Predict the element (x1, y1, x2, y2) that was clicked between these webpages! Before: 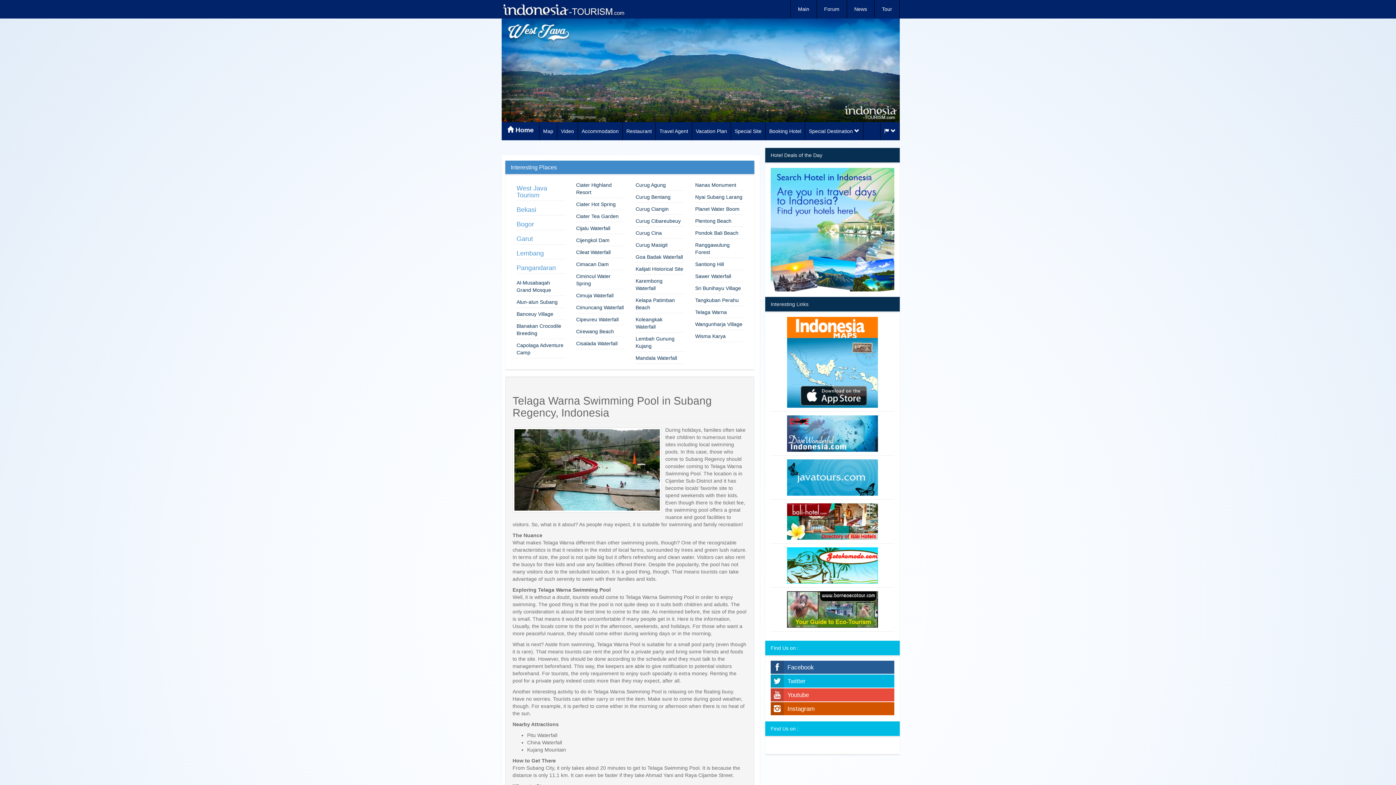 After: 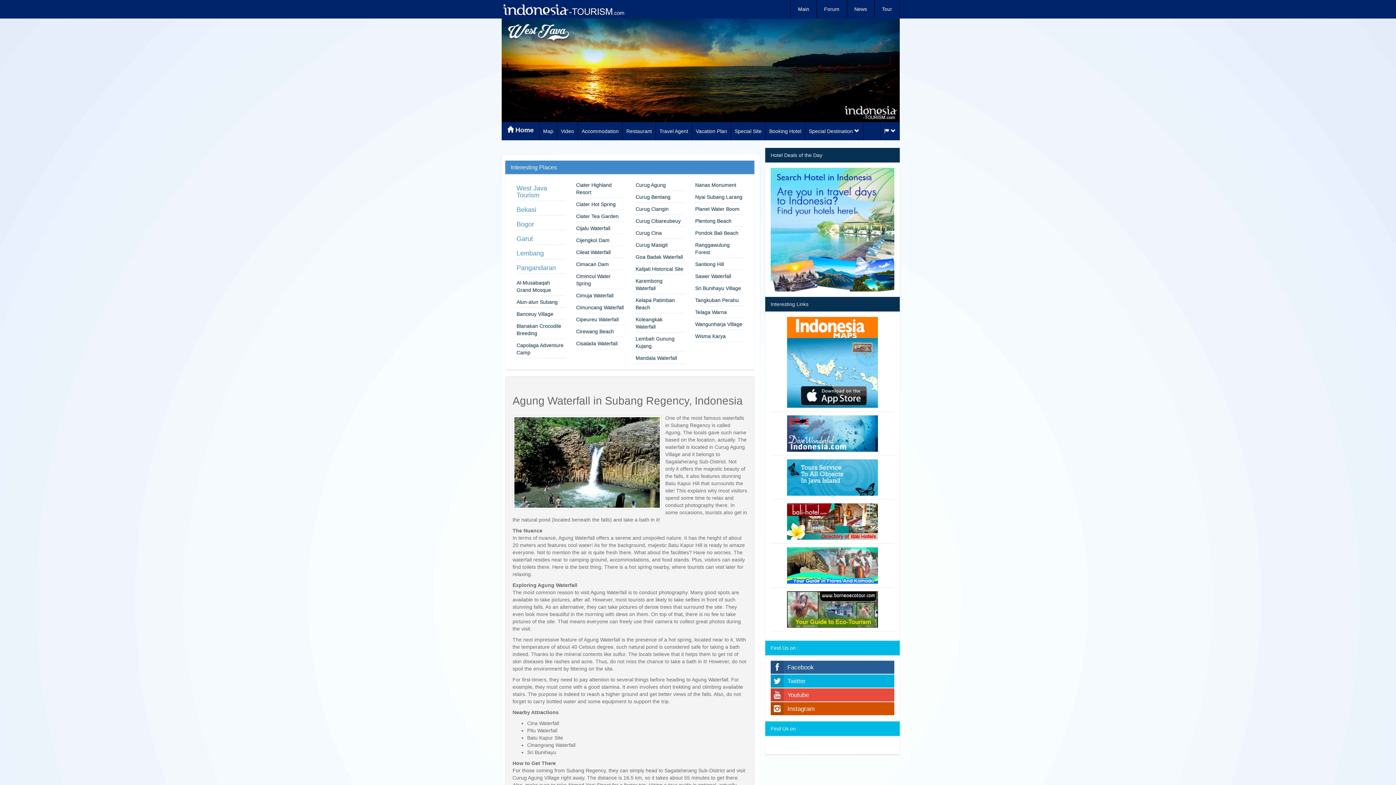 Action: label: Curug Agung bbox: (635, 179, 684, 190)